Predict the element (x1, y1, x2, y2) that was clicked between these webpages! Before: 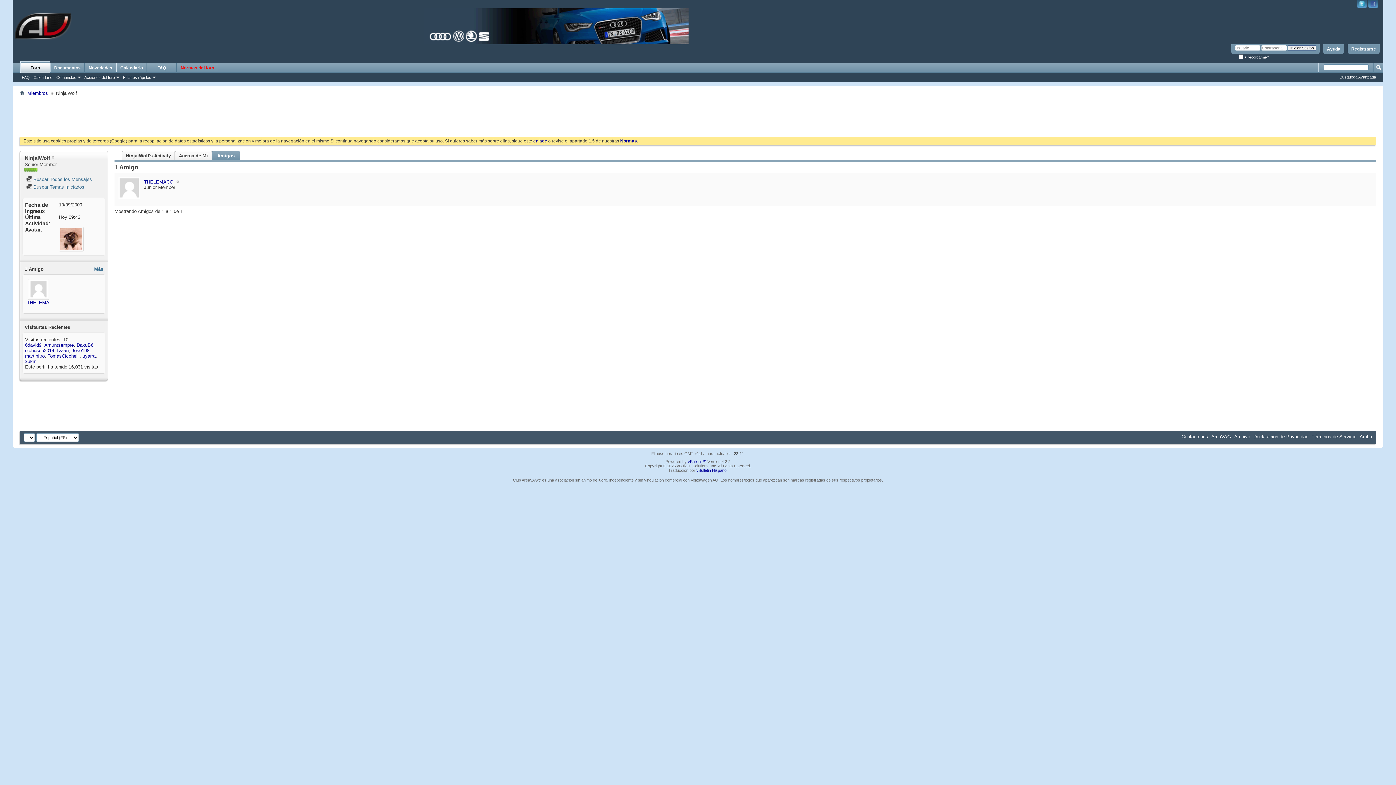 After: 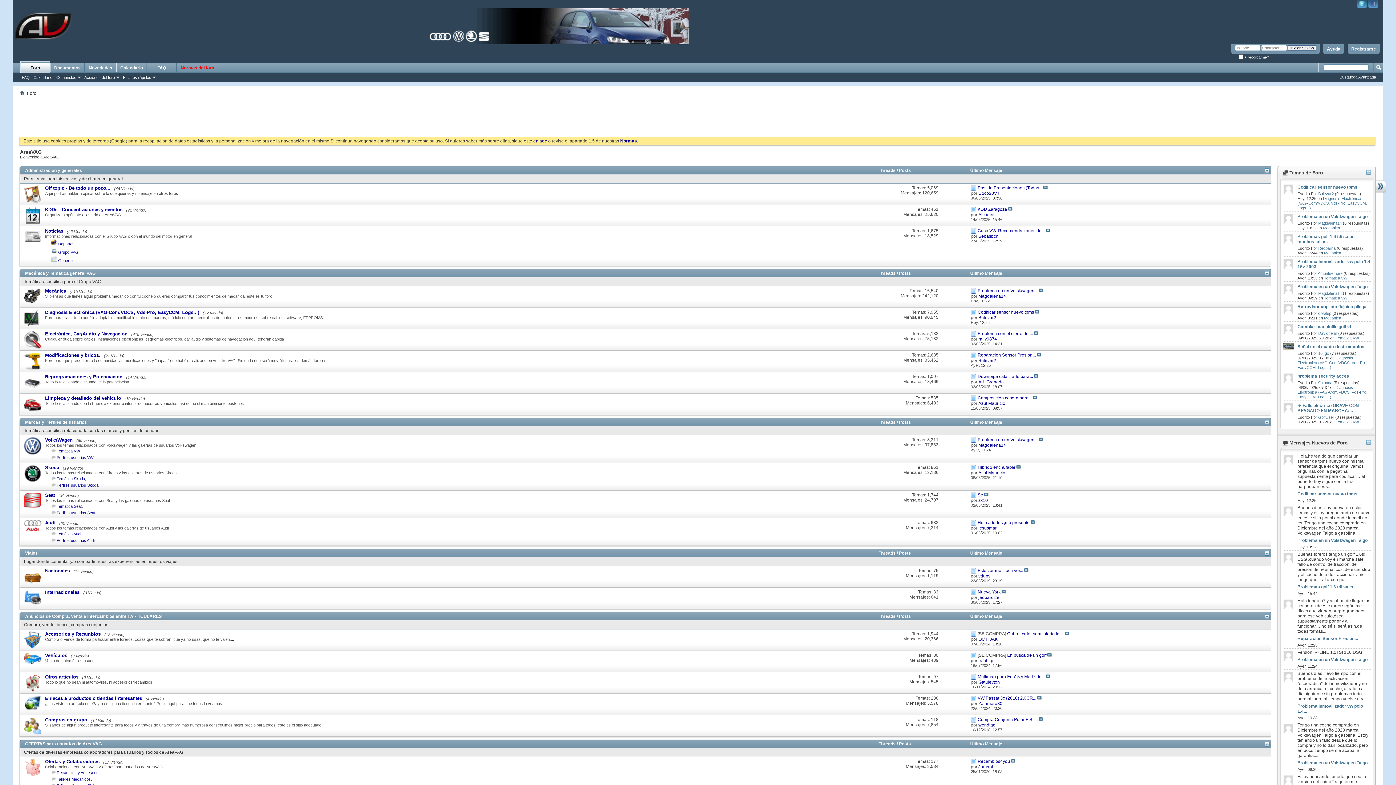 Action: label: AreaVAG bbox: (1211, 434, 1231, 439)